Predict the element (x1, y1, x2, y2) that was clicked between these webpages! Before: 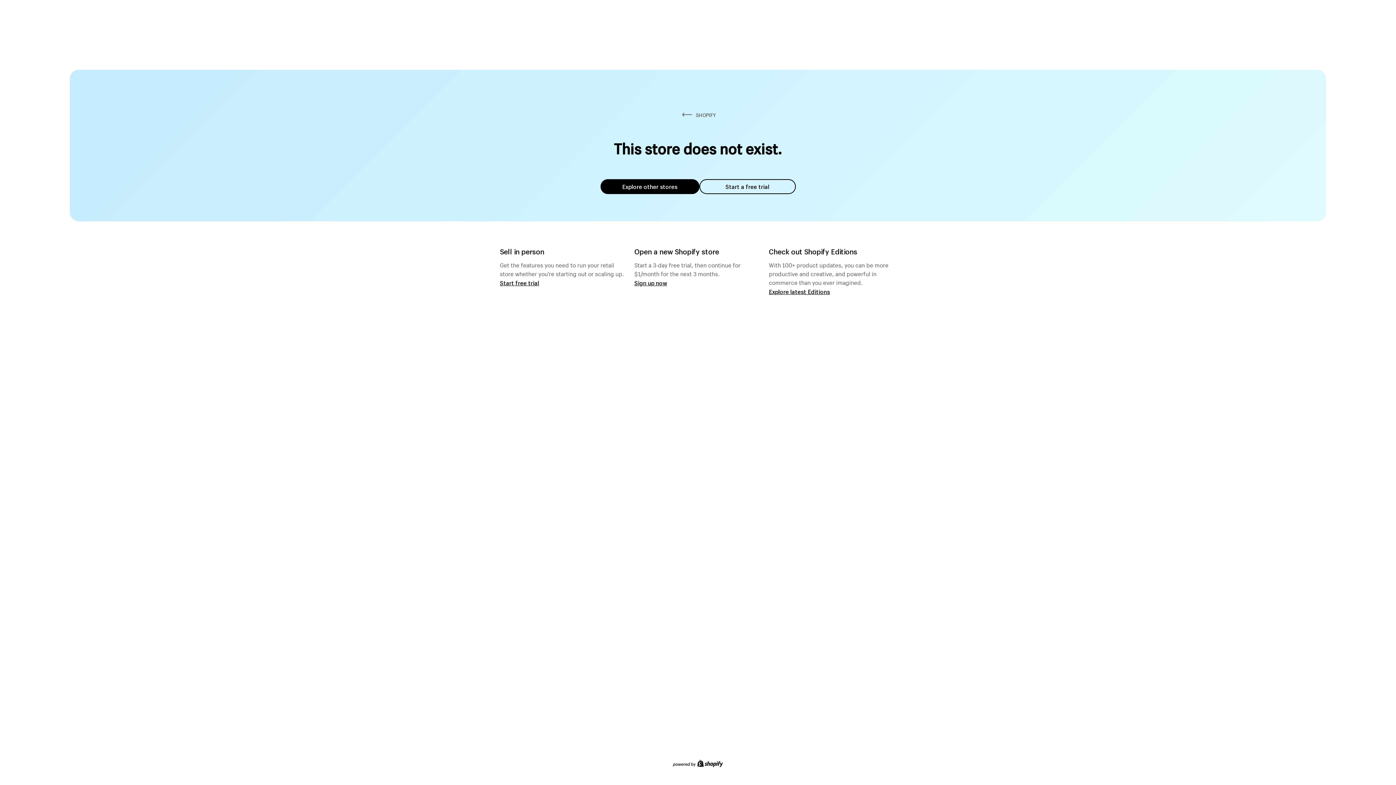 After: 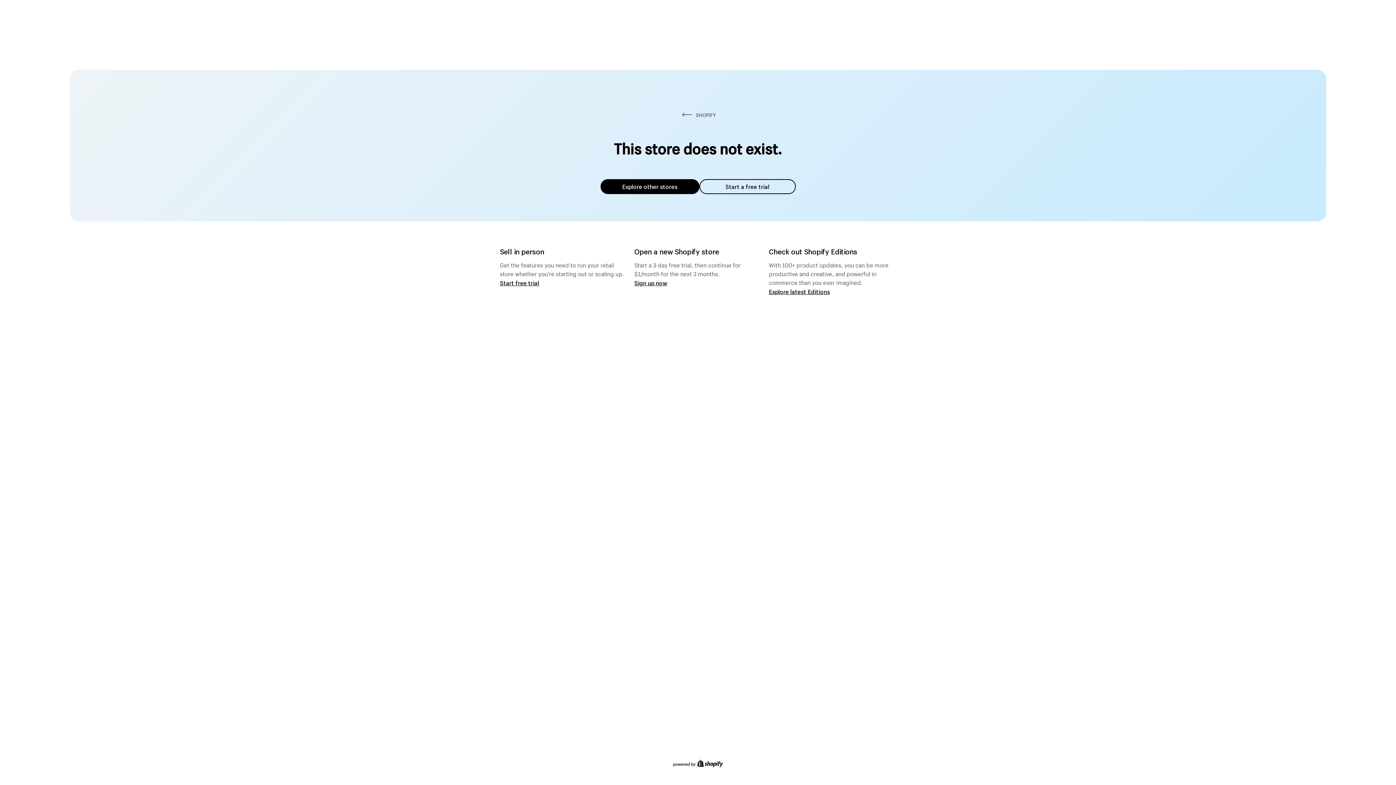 Action: bbox: (600, 179, 699, 194) label: Explore other stores